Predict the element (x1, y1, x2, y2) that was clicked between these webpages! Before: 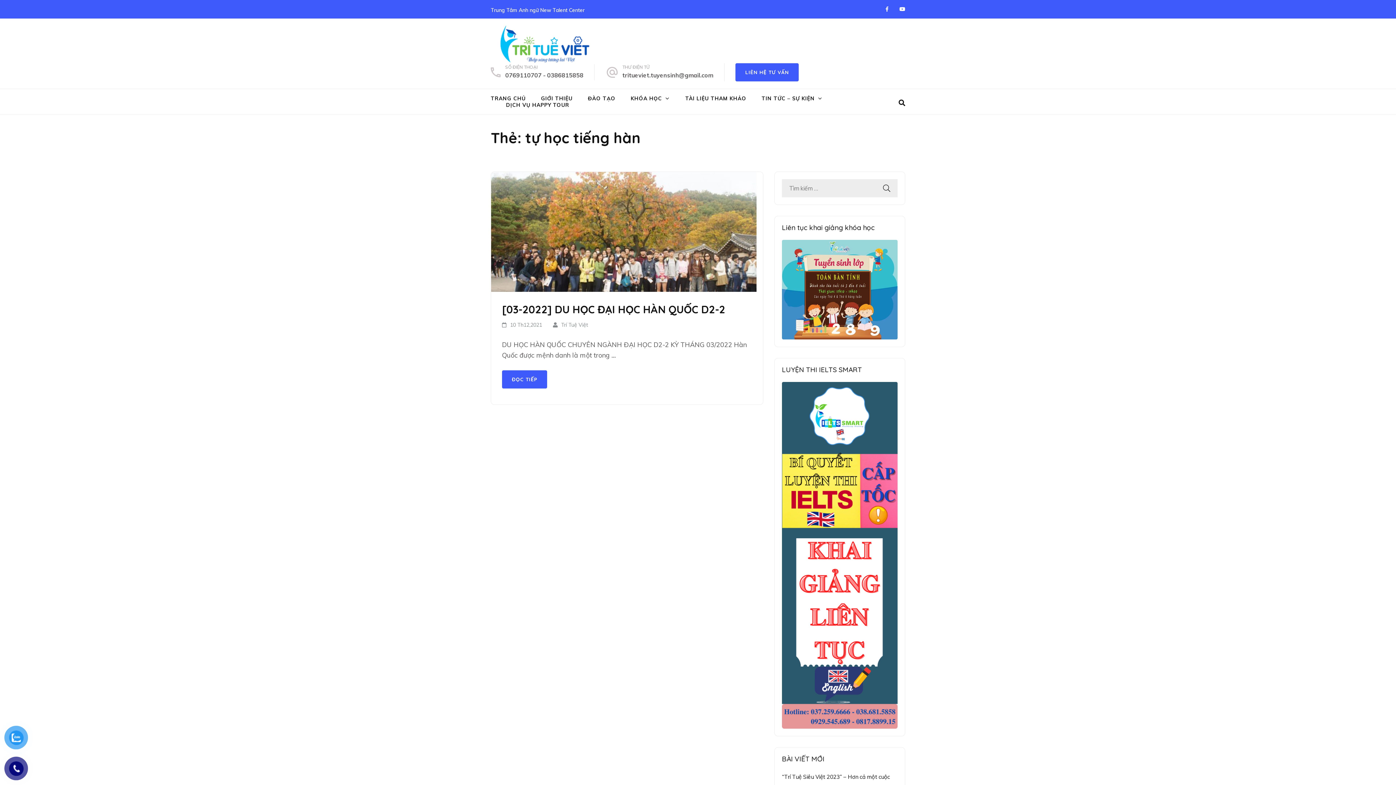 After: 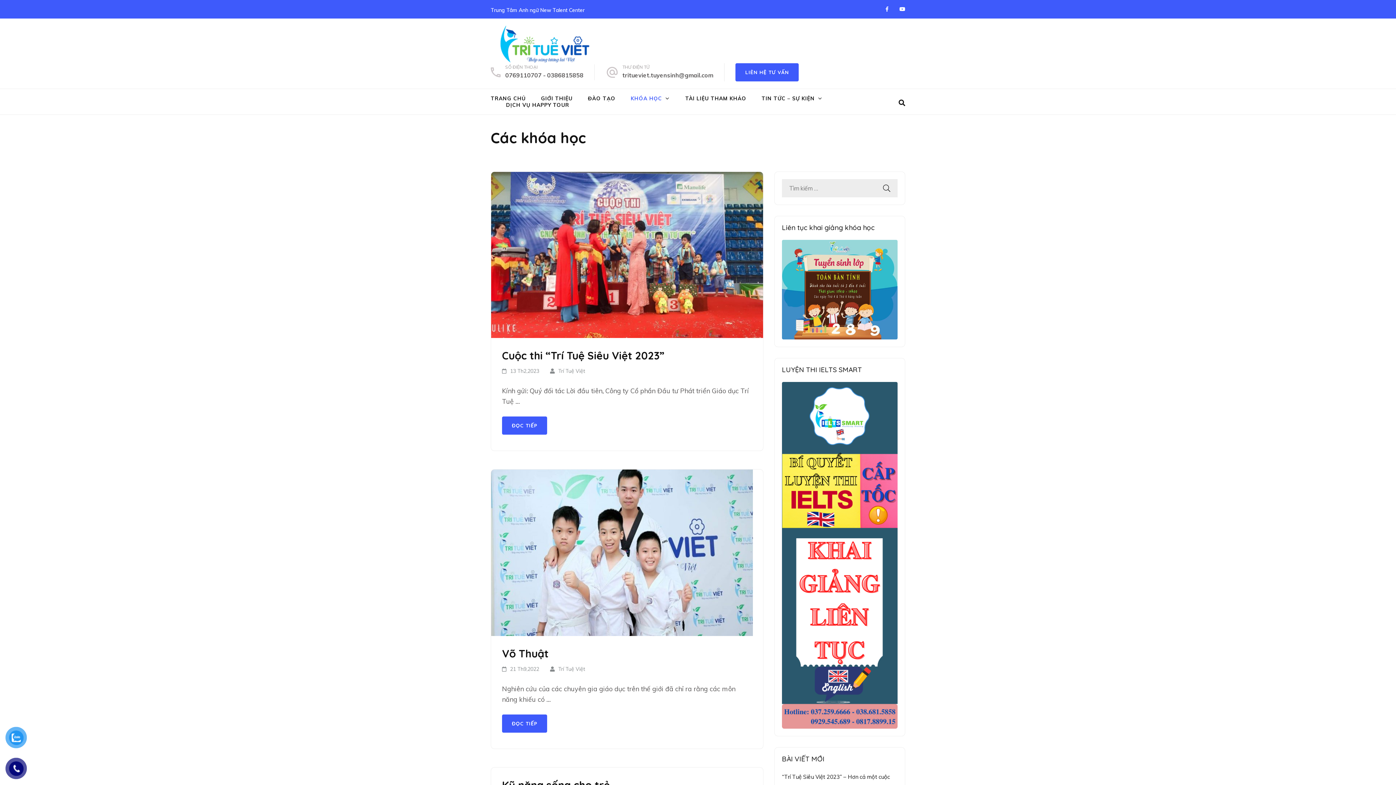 Action: bbox: (630, 95, 662, 101) label: KHÓA HỌC